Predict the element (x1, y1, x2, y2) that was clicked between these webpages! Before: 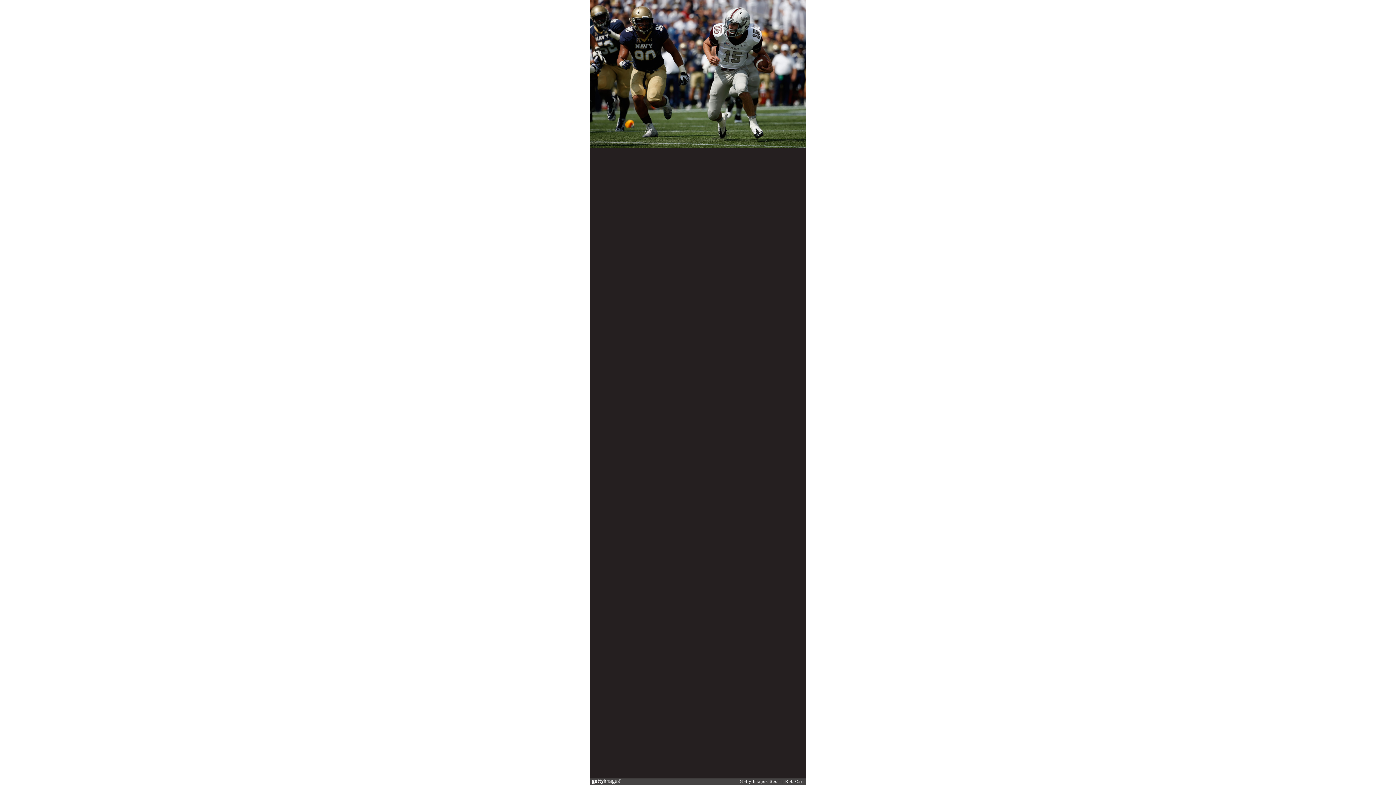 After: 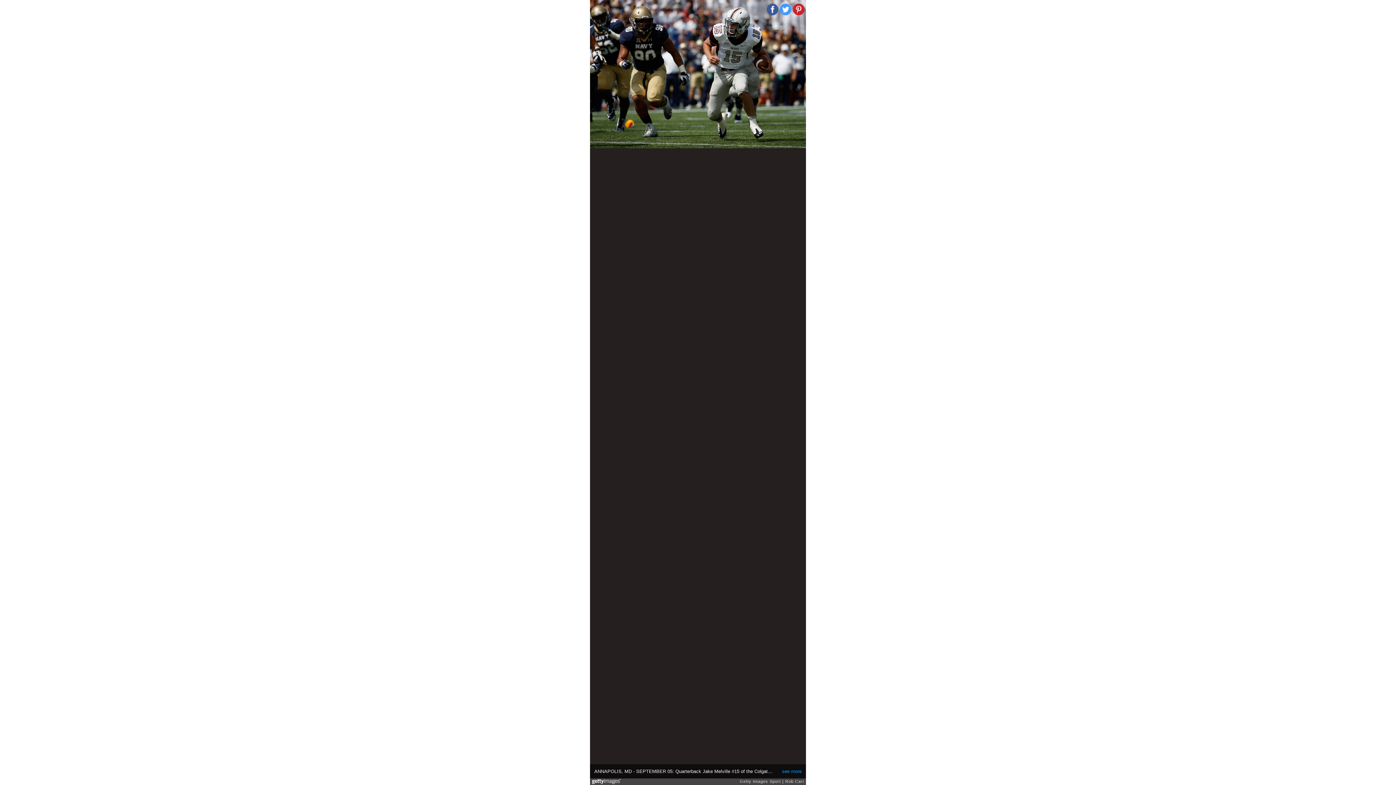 Action: bbox: (793, 3, 804, 15)